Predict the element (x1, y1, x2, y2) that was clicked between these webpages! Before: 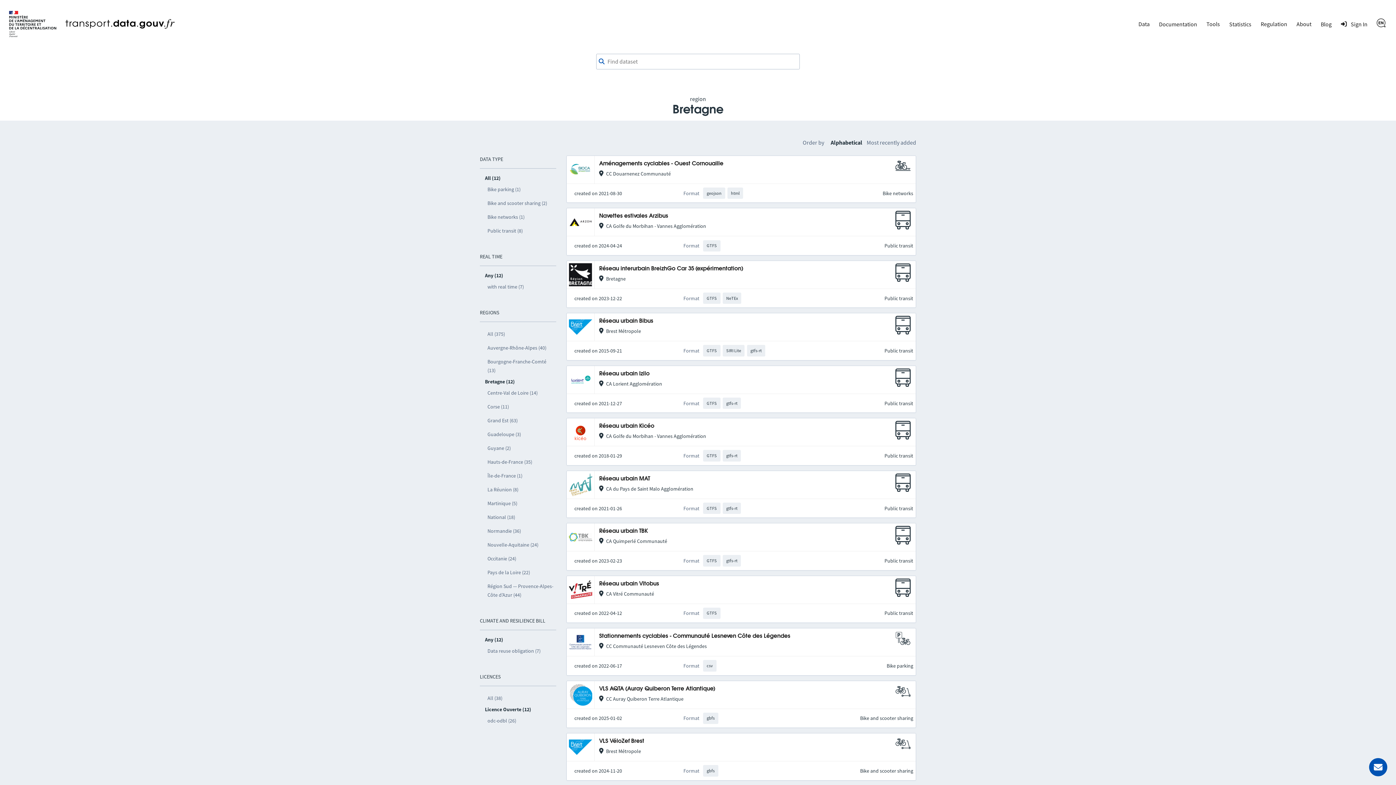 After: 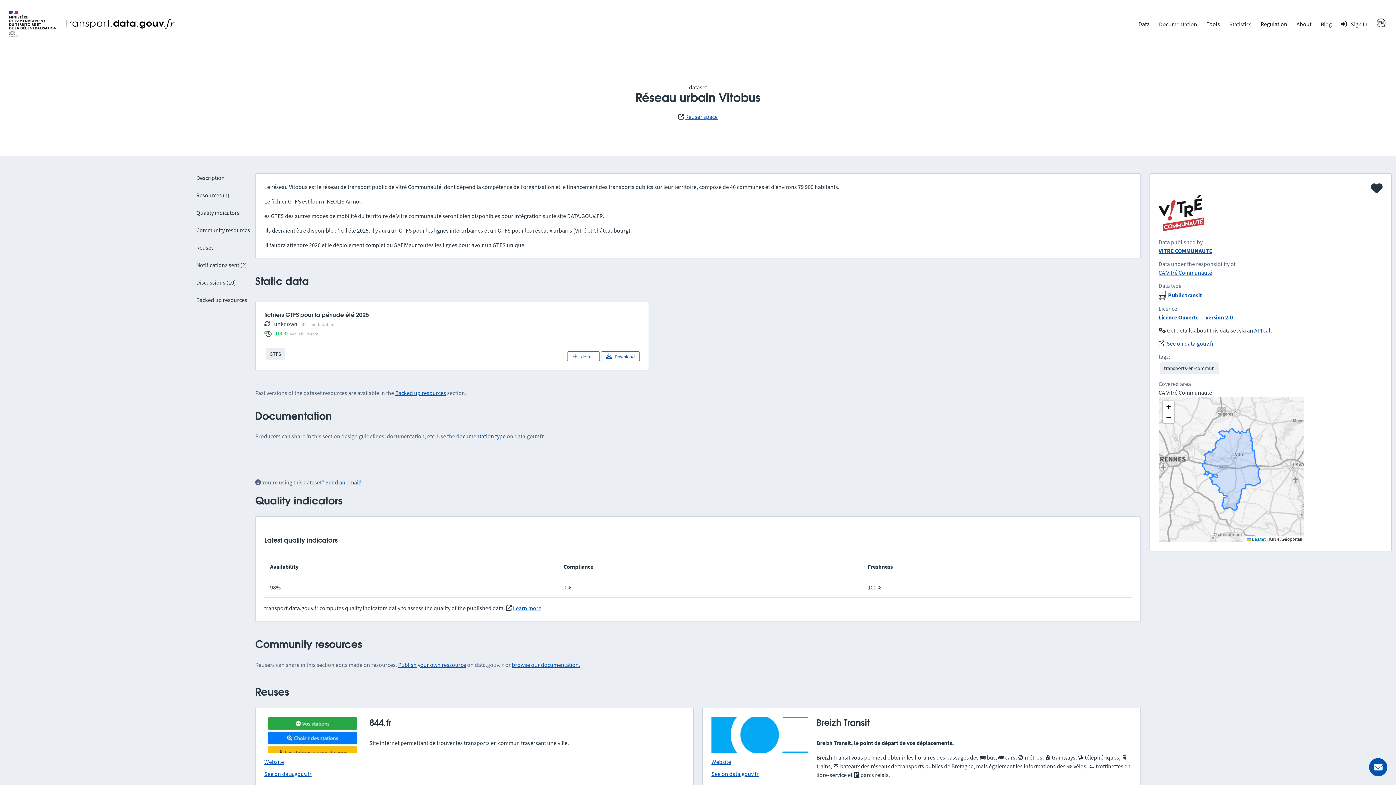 Action: bbox: (599, 581, 659, 586) label: Réseau urbain Vitobus